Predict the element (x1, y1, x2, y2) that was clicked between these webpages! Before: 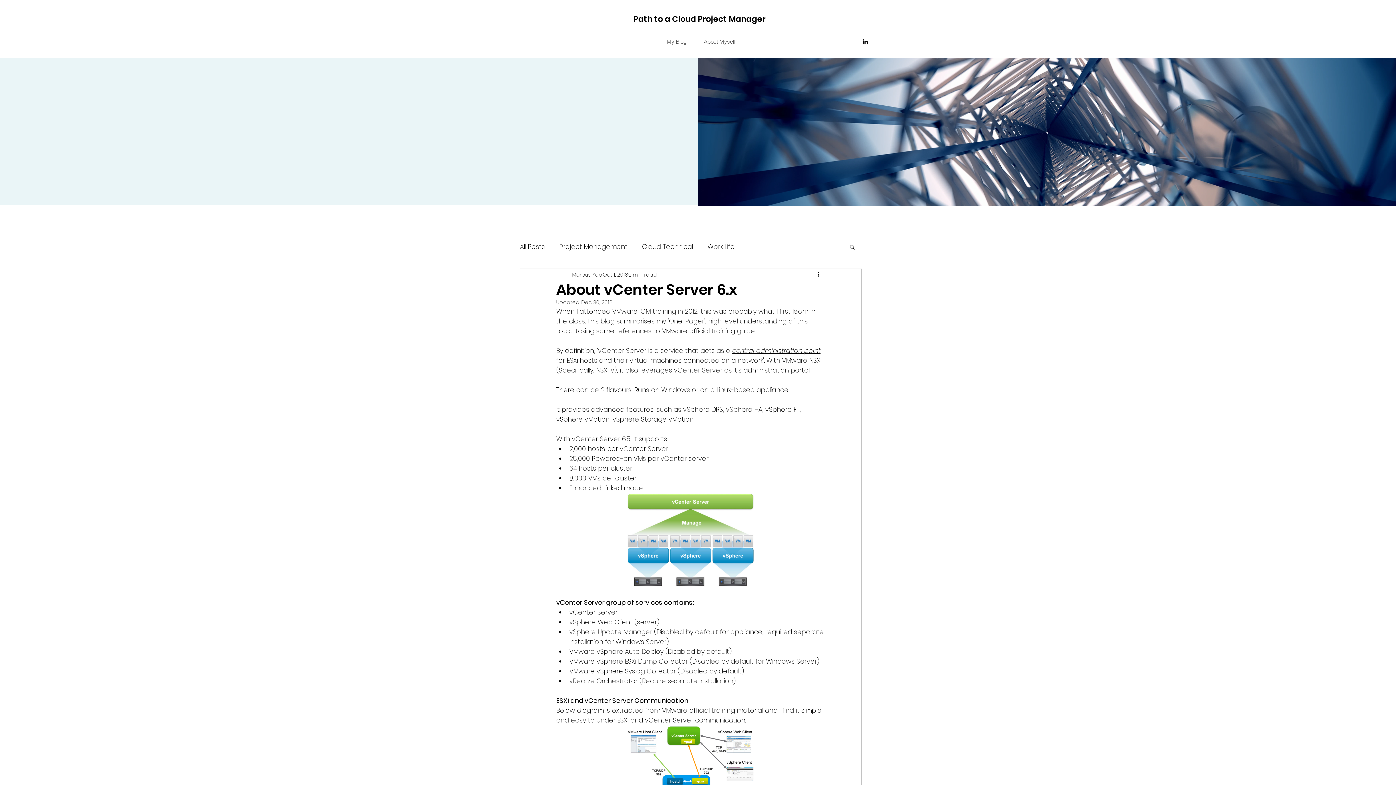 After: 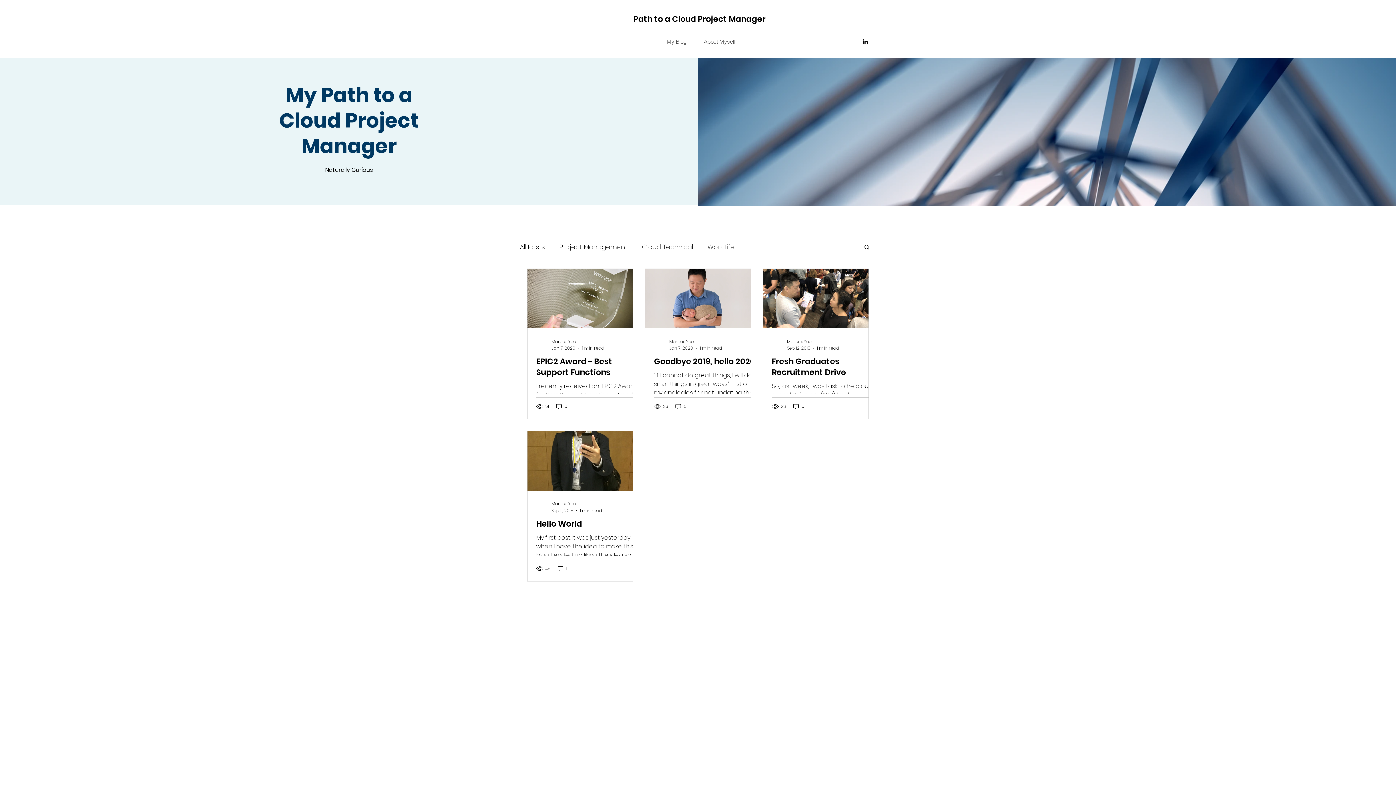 Action: label: Work Life bbox: (707, 242, 734, 250)